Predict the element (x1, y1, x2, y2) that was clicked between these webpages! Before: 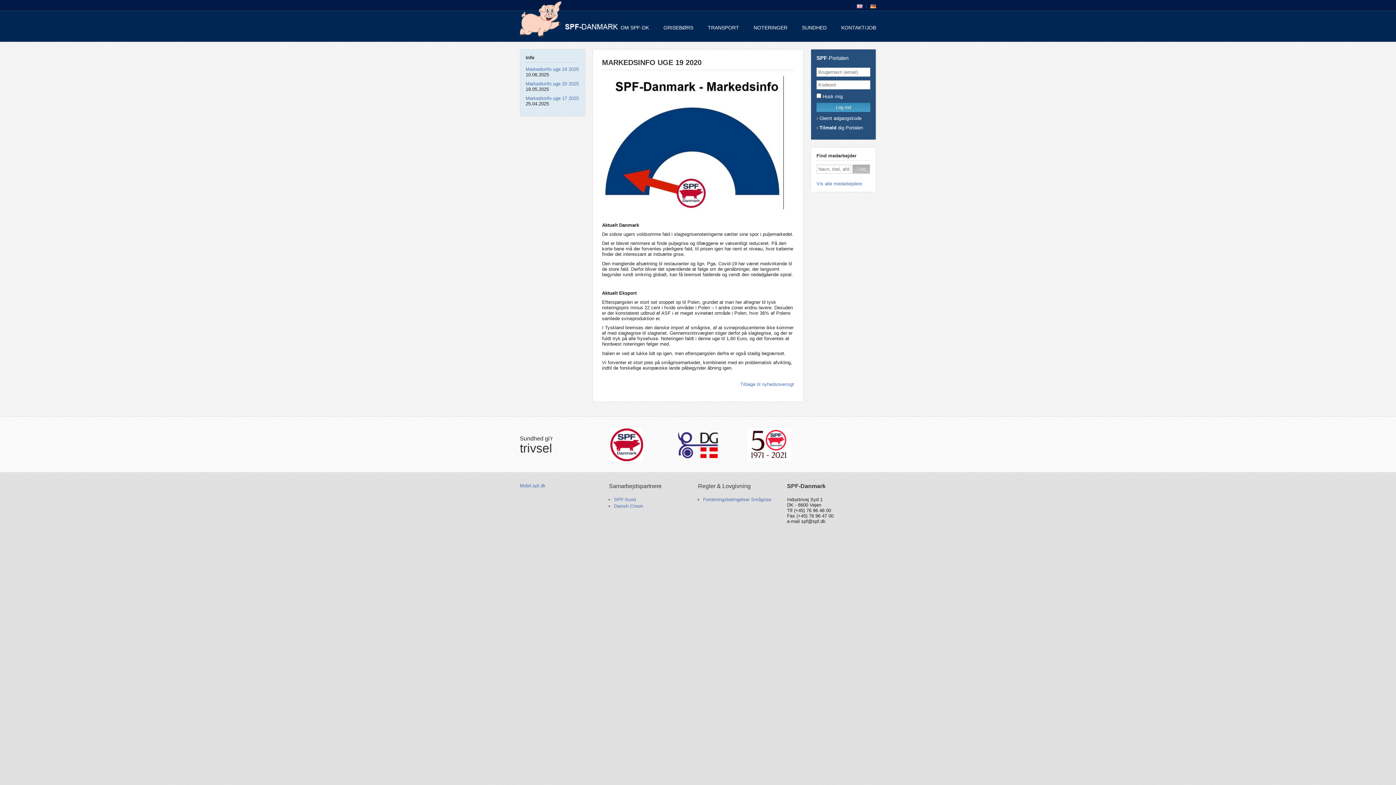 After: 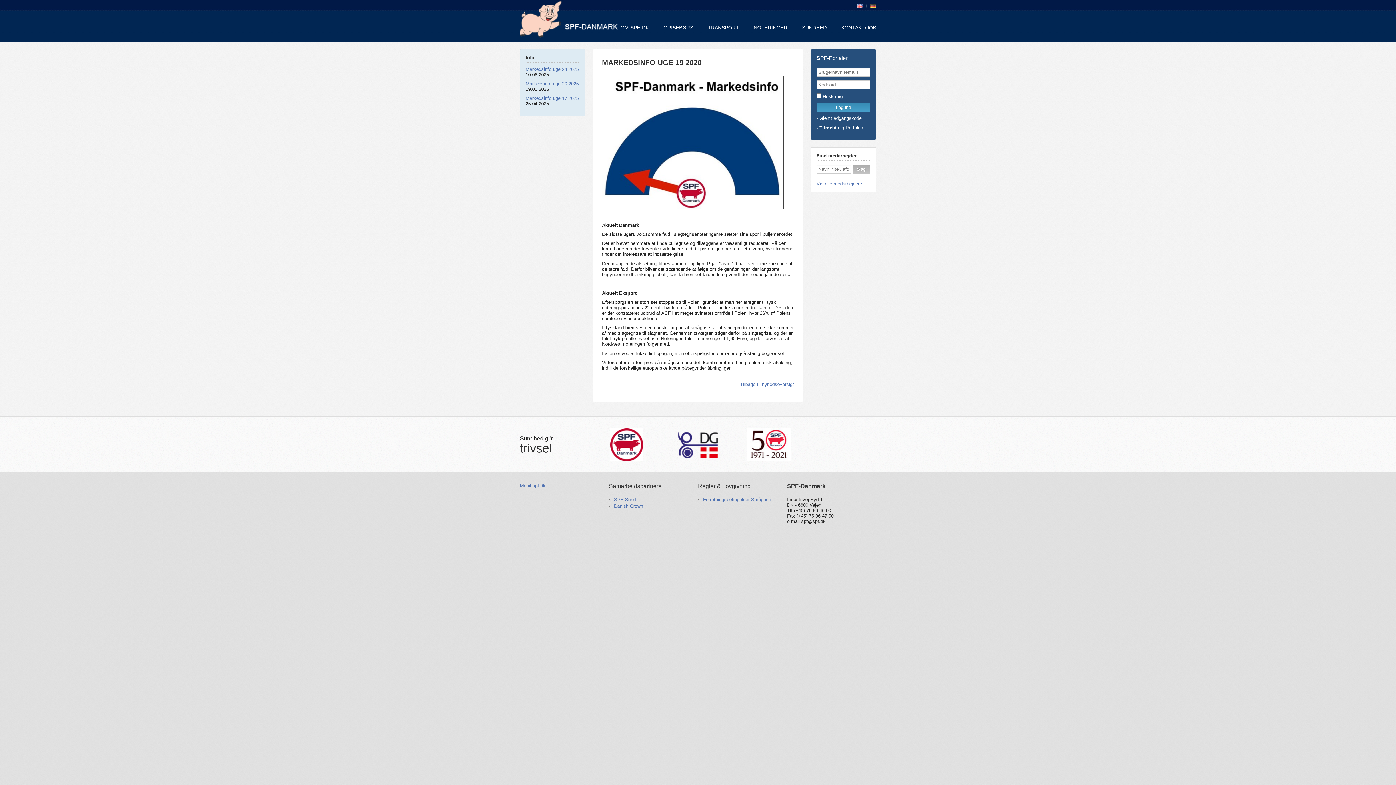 Action: label: SPF-Sund bbox: (614, 496, 636, 502)